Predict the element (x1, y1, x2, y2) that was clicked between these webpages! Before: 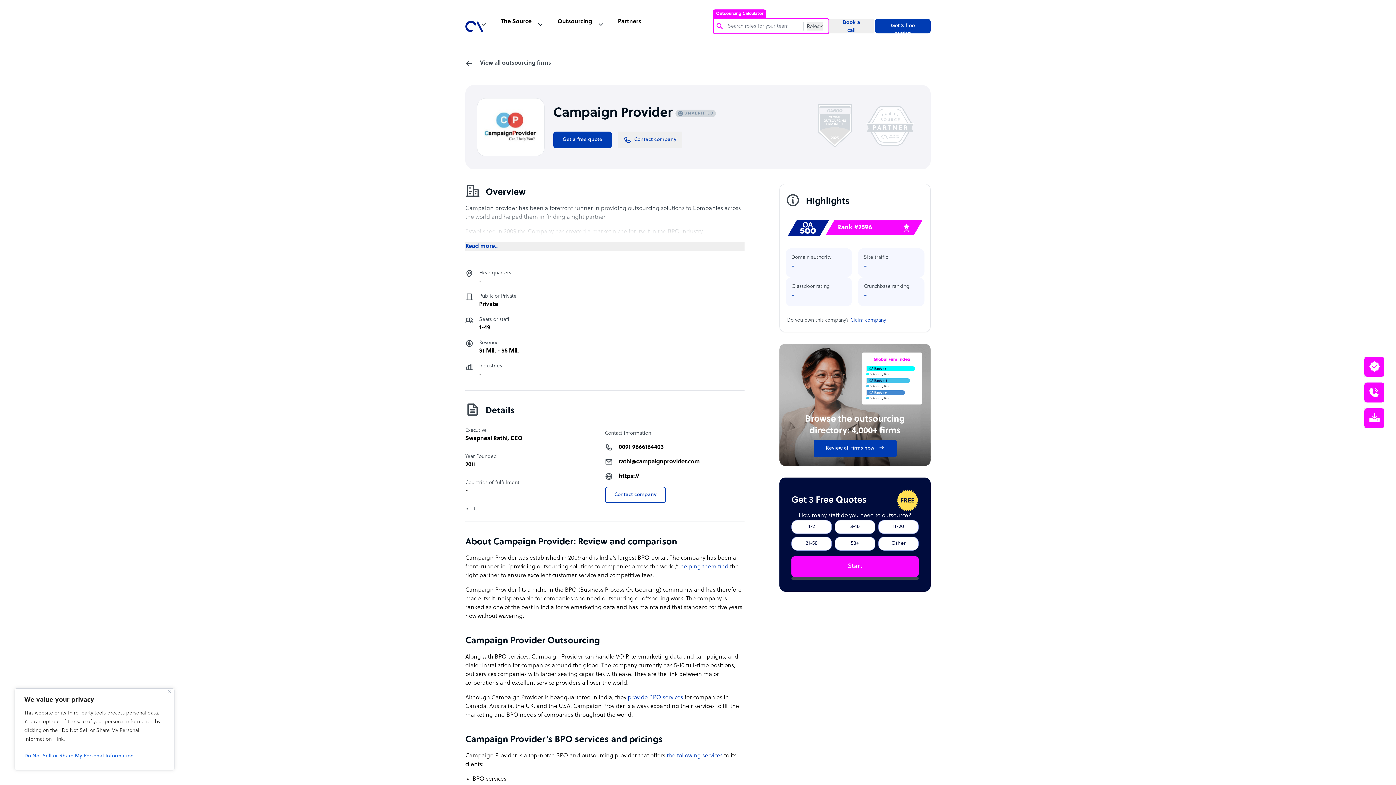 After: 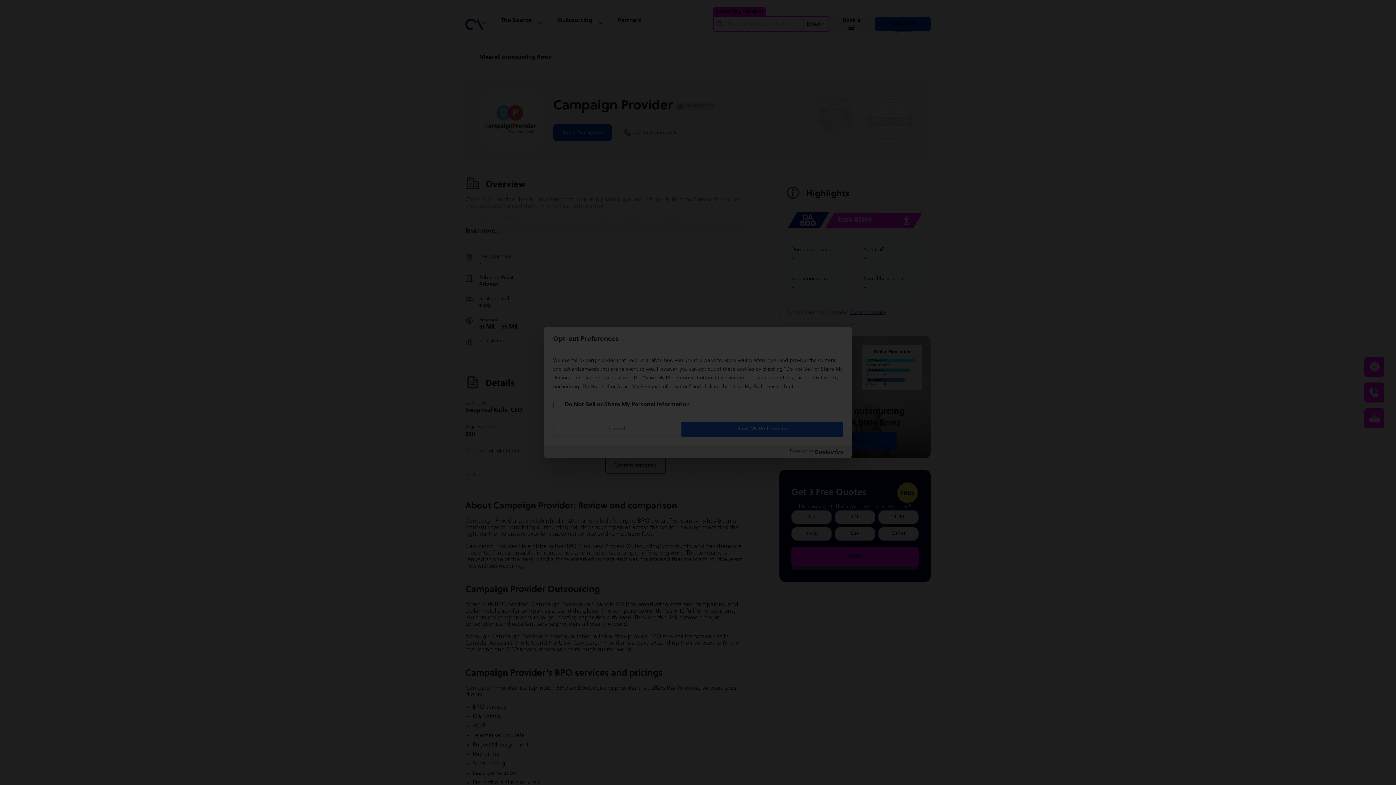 Action: bbox: (24, 750, 164, 763) label: Do Not Sell or Share My Personal Information